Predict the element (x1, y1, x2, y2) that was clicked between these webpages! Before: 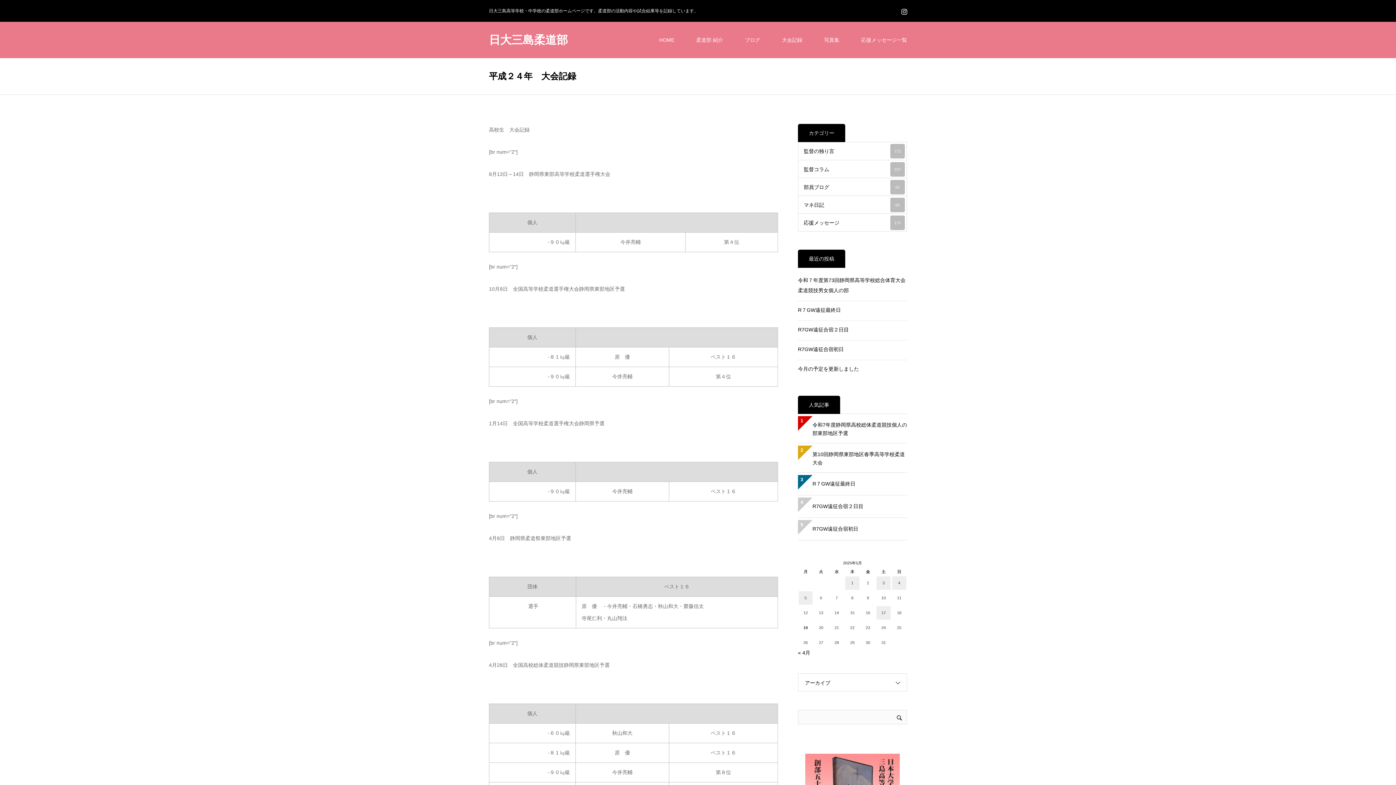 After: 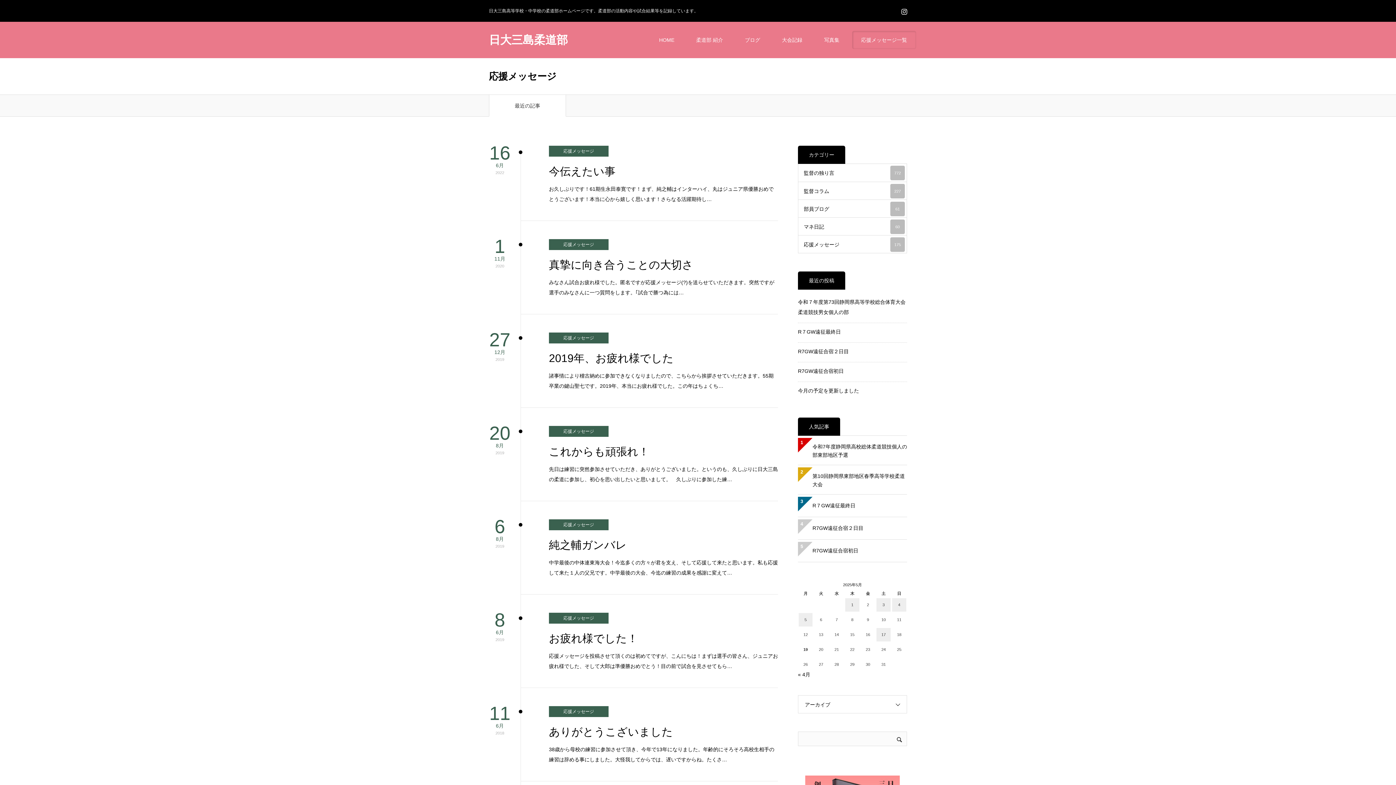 Action: bbox: (798, 213, 907, 231) label: 応援メッセージ
175